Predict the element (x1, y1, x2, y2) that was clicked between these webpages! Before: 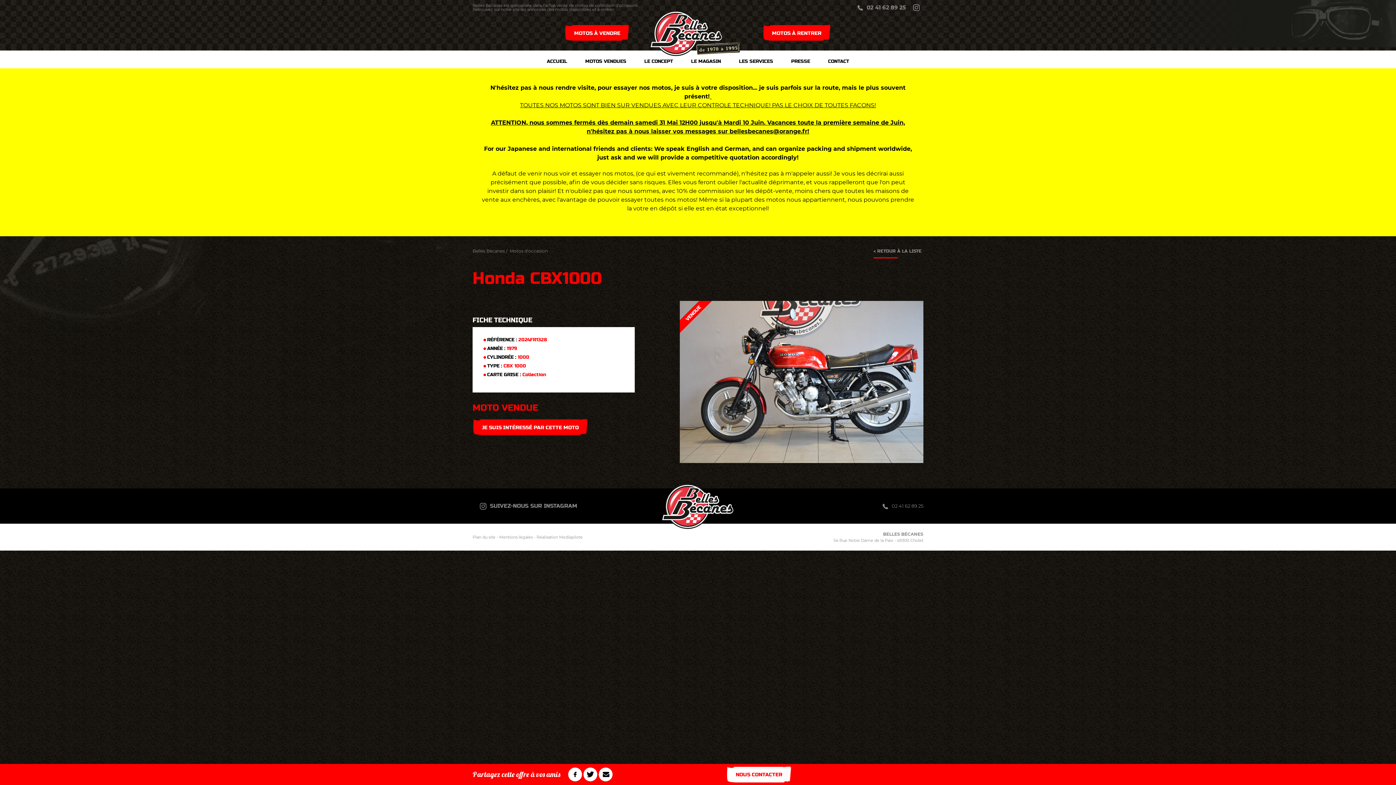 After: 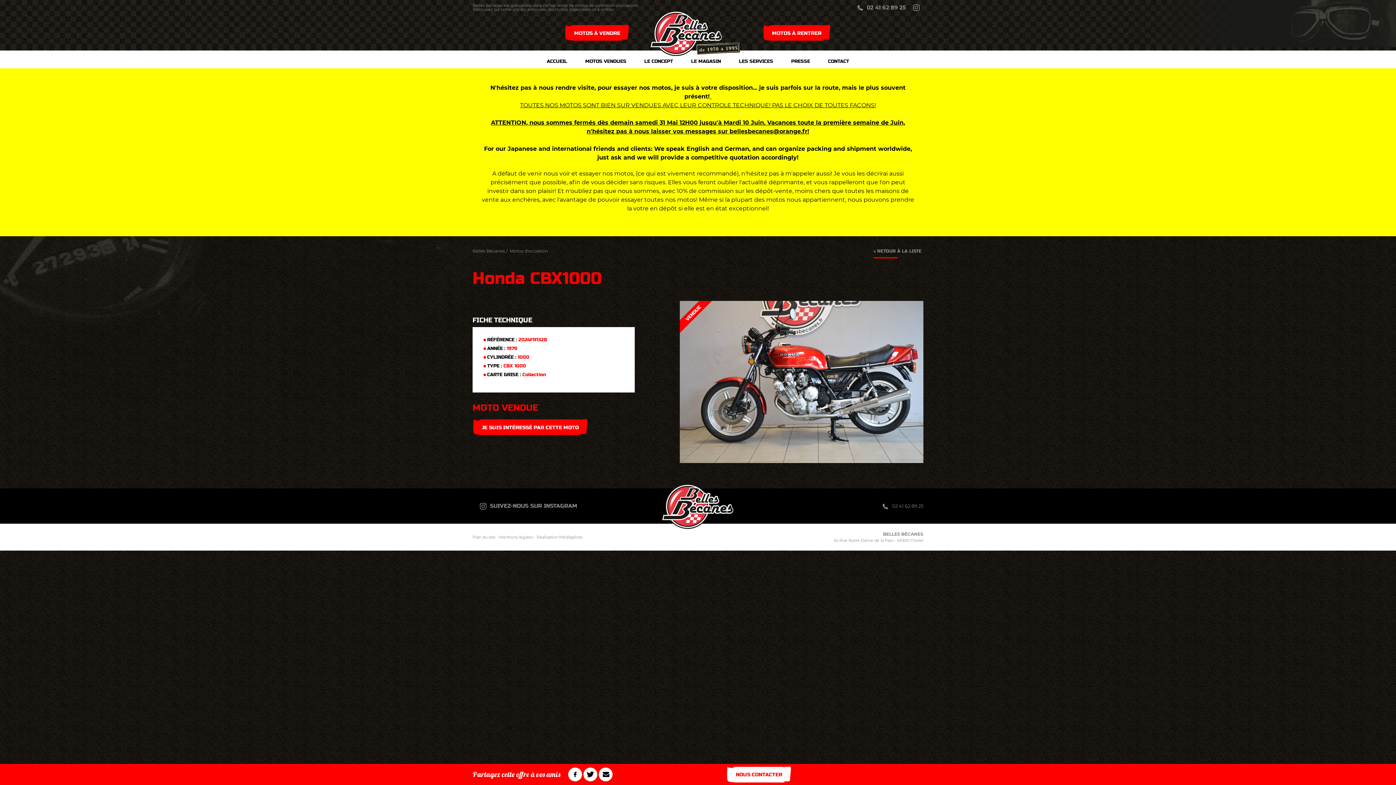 Action: label: AUTRES bbox: (576, 142, 630, 153)